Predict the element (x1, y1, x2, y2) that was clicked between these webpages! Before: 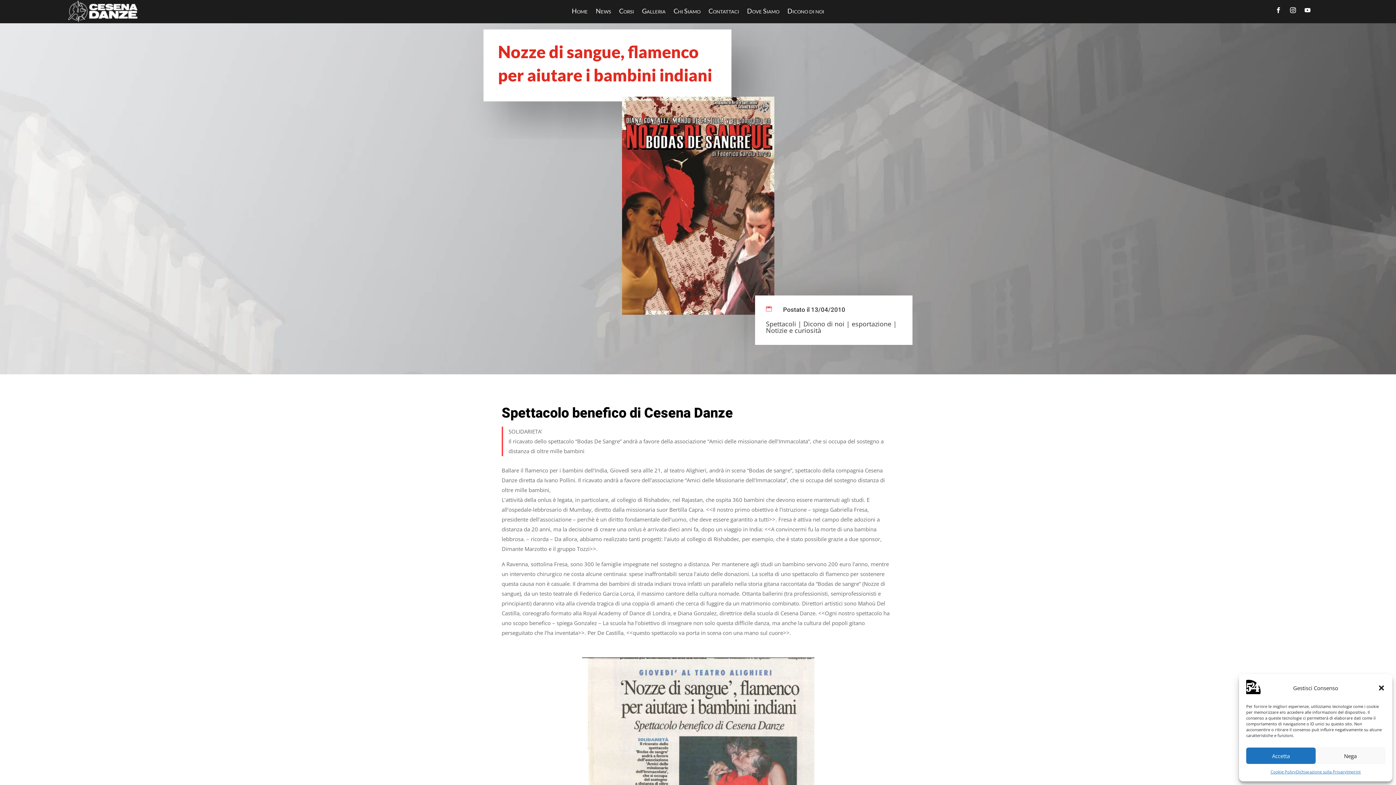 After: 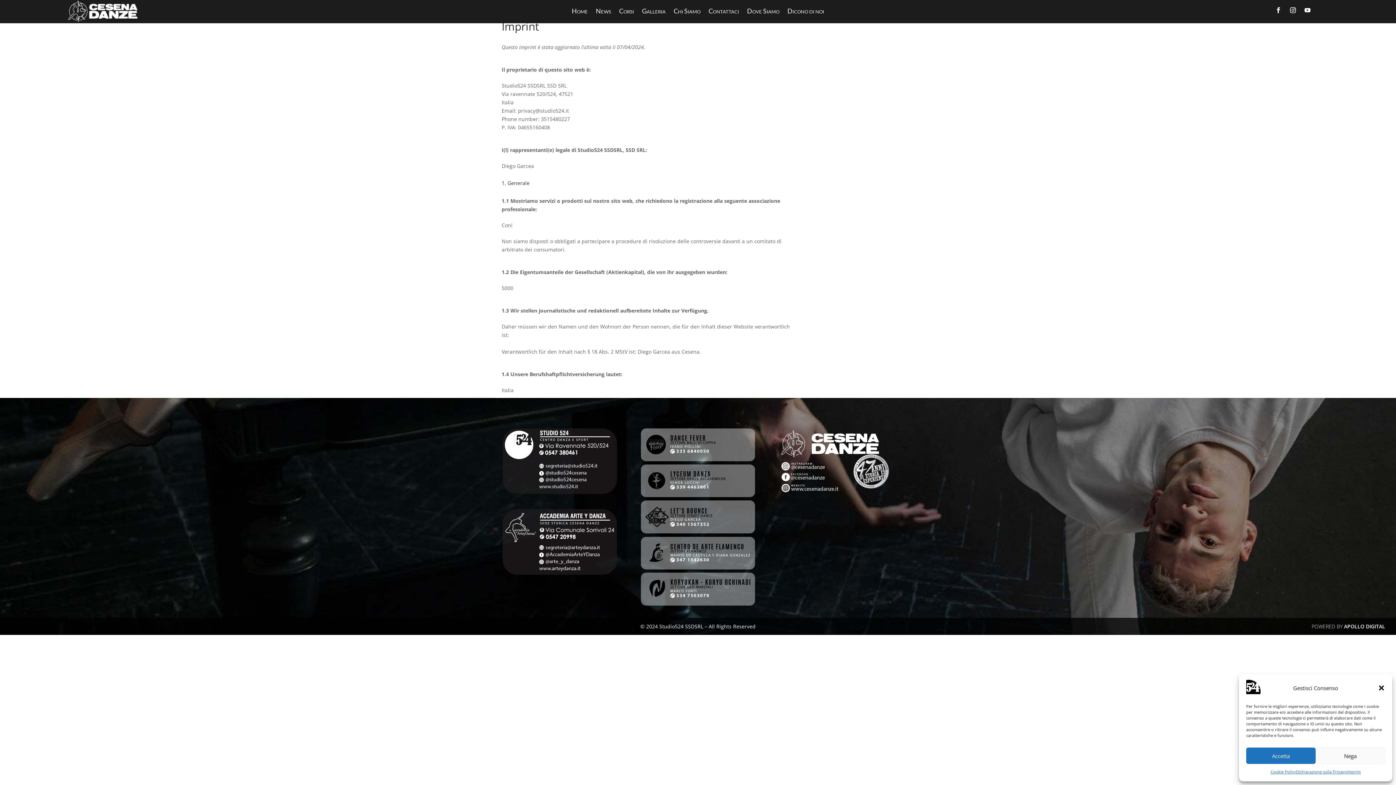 Action: label: Imprint bbox: (1346, 768, 1361, 776)